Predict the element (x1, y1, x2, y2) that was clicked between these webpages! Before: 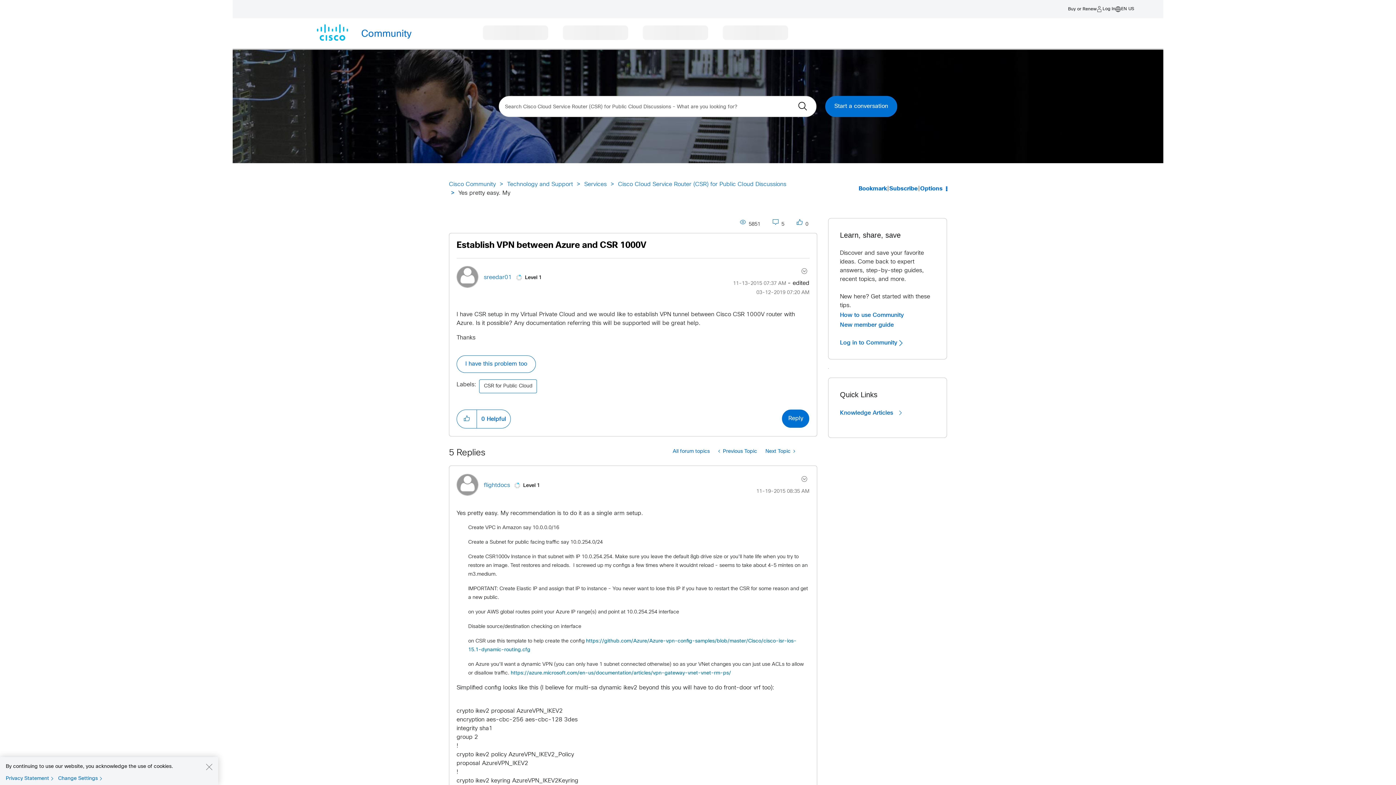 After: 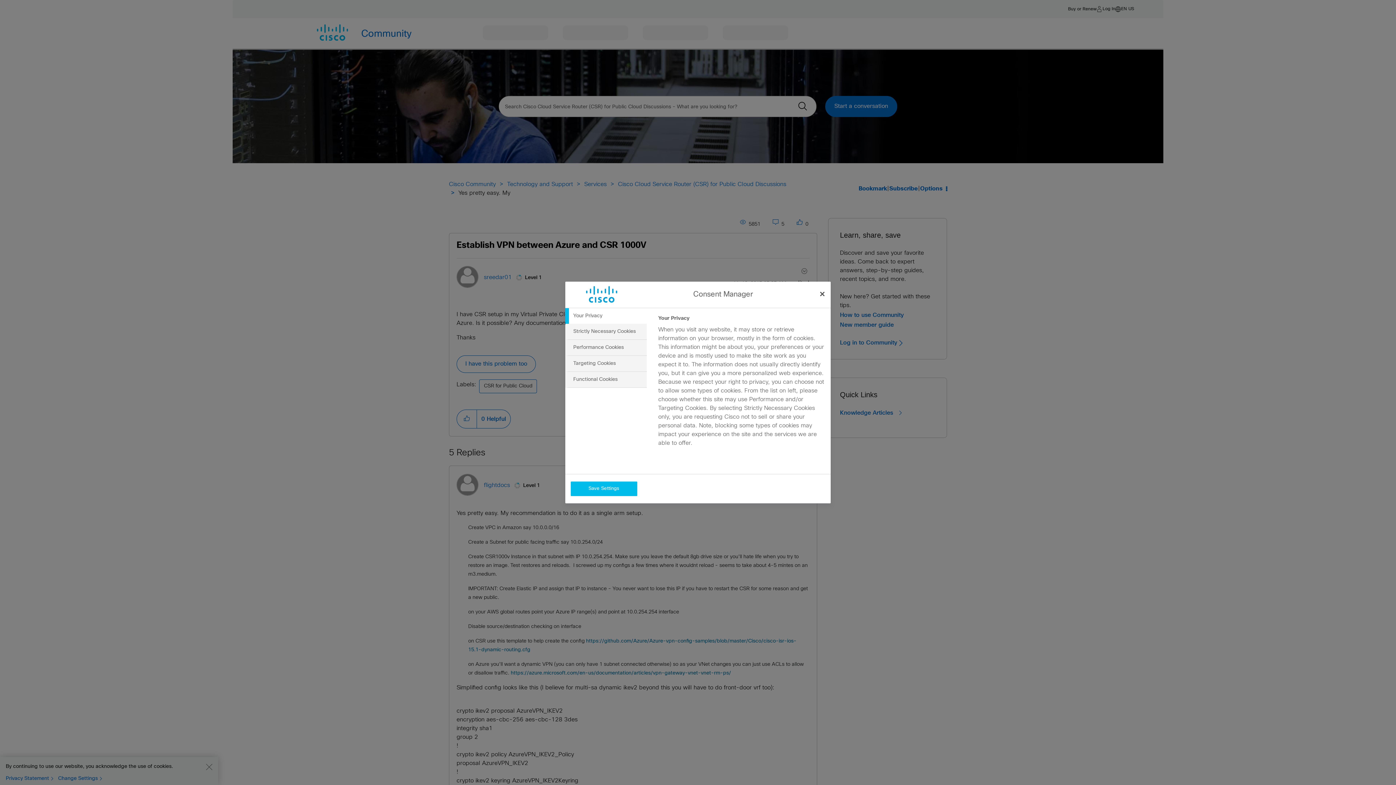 Action: bbox: (58, 775, 105, 782) label: Change Settings